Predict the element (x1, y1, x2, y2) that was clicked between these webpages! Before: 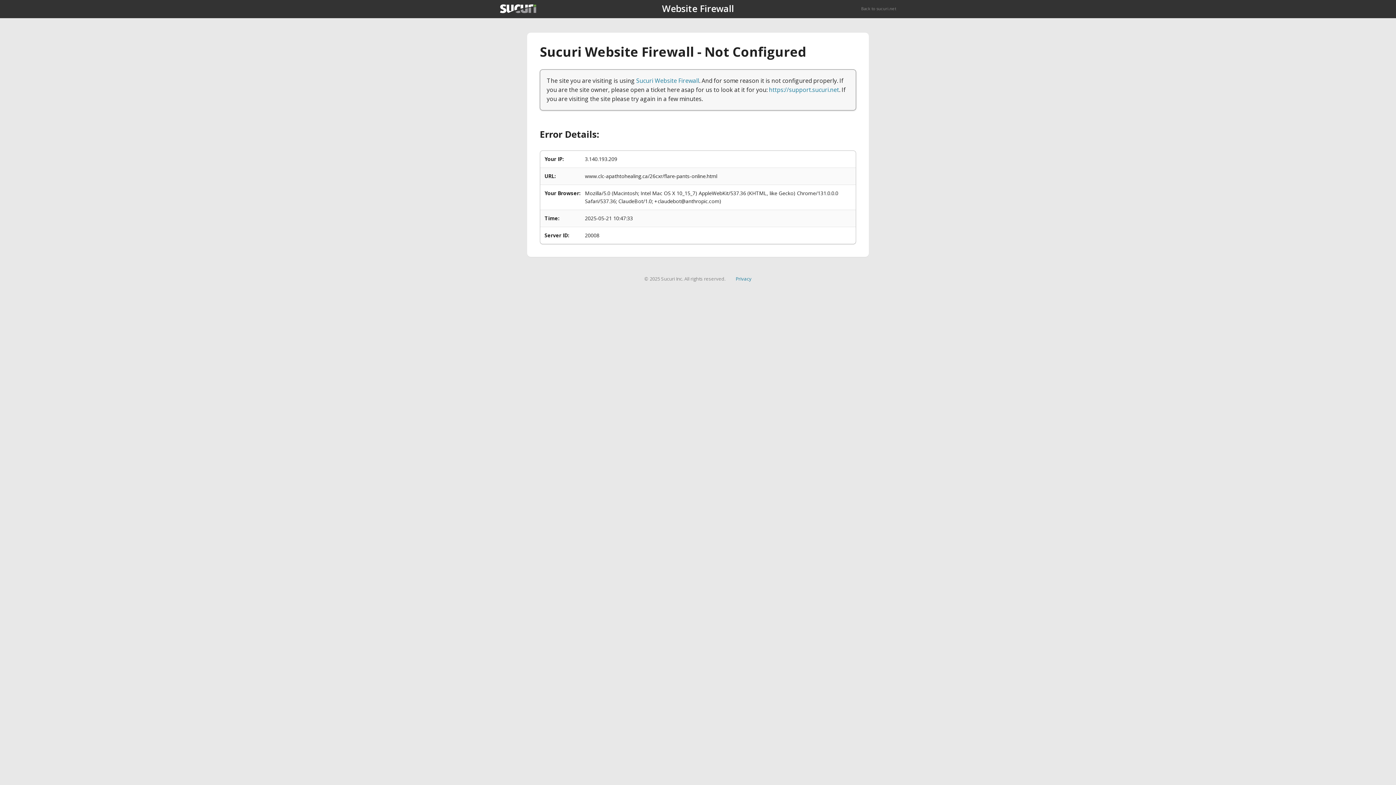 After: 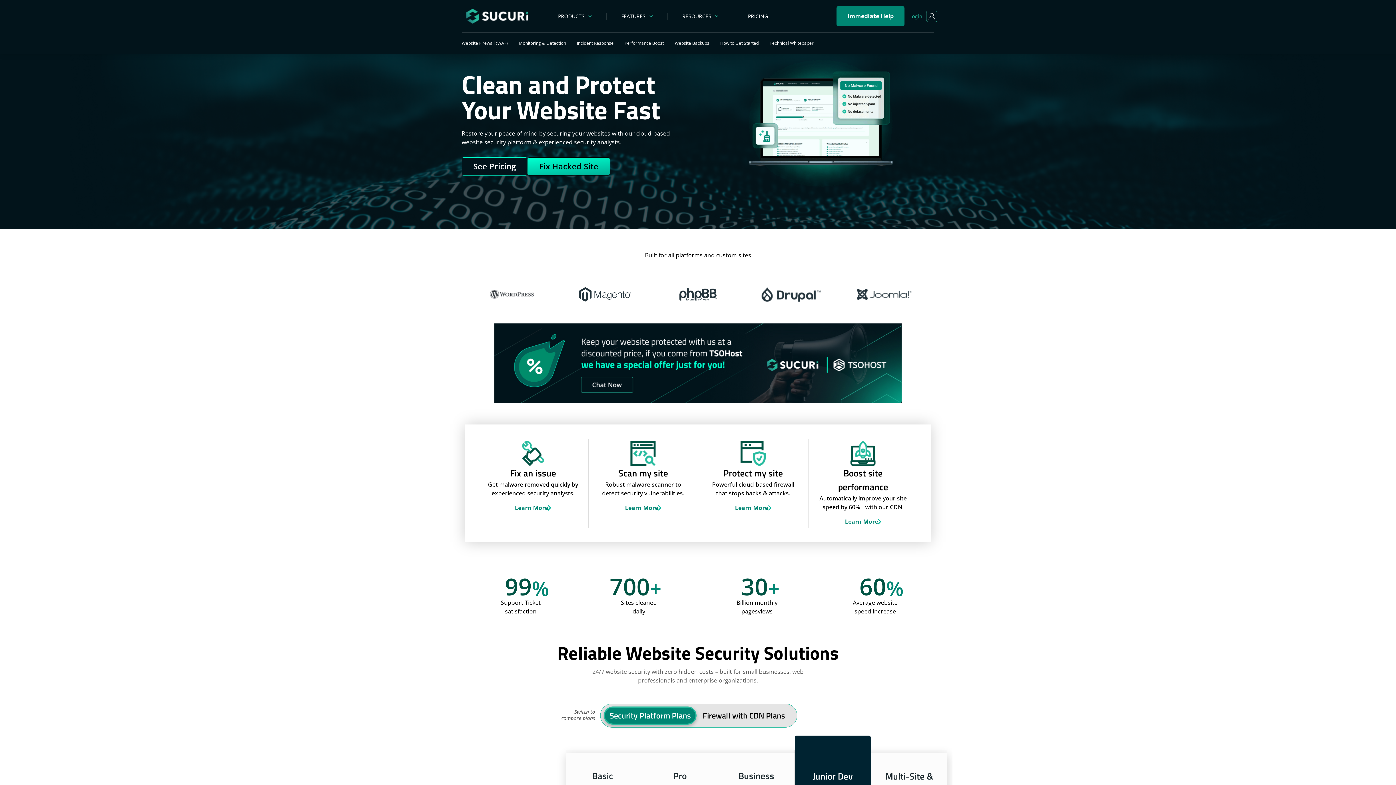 Action: bbox: (500, 4, 536, 13)